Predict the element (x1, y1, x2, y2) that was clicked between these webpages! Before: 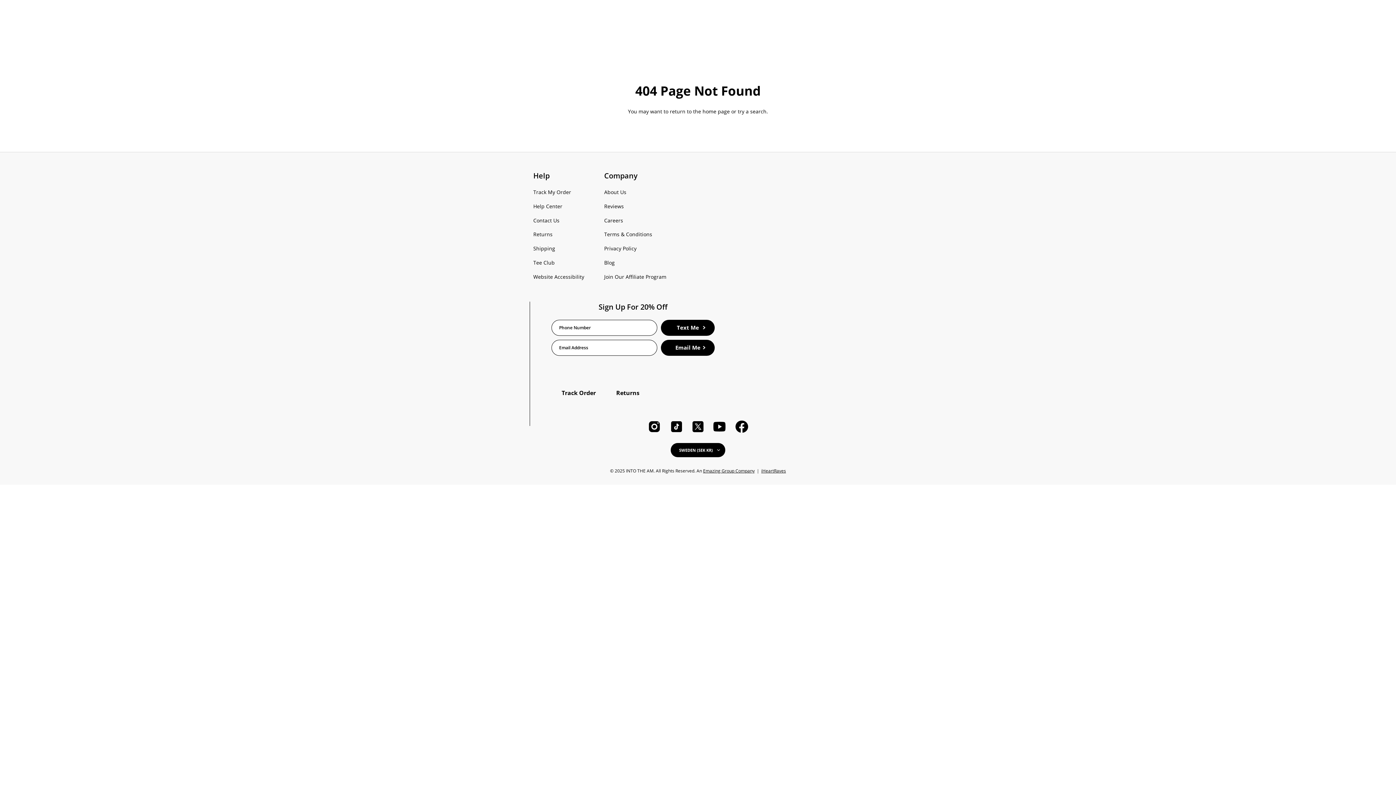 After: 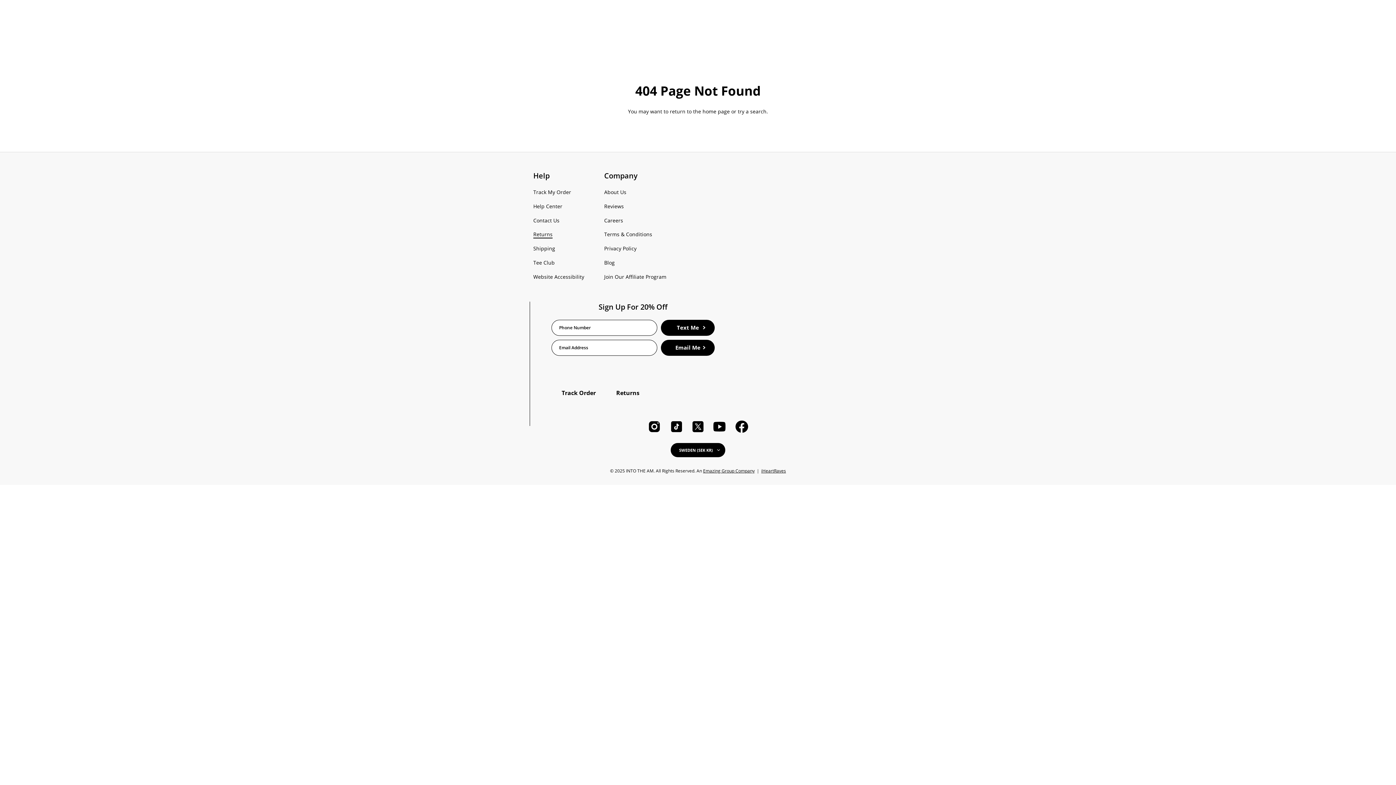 Action: label: Returns bbox: (533, 230, 552, 238)